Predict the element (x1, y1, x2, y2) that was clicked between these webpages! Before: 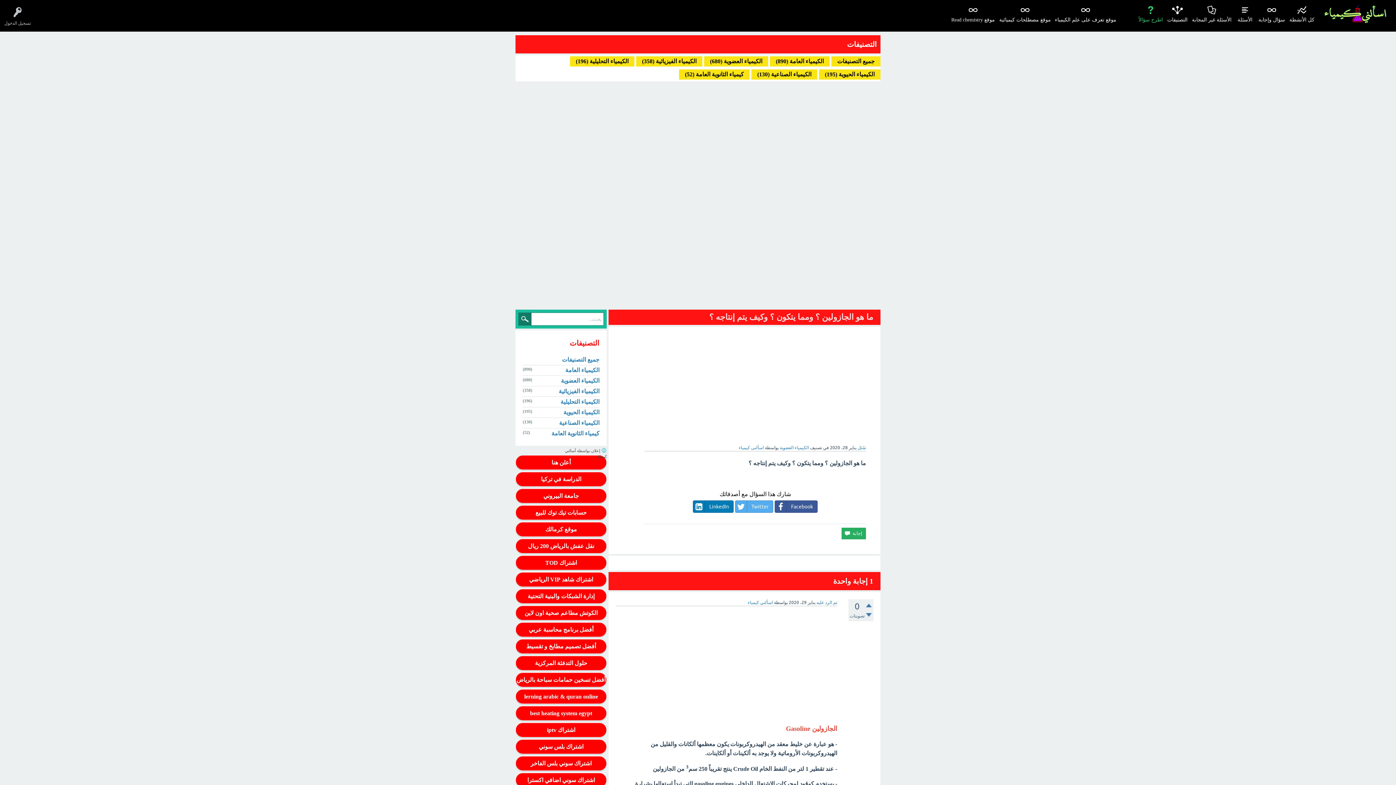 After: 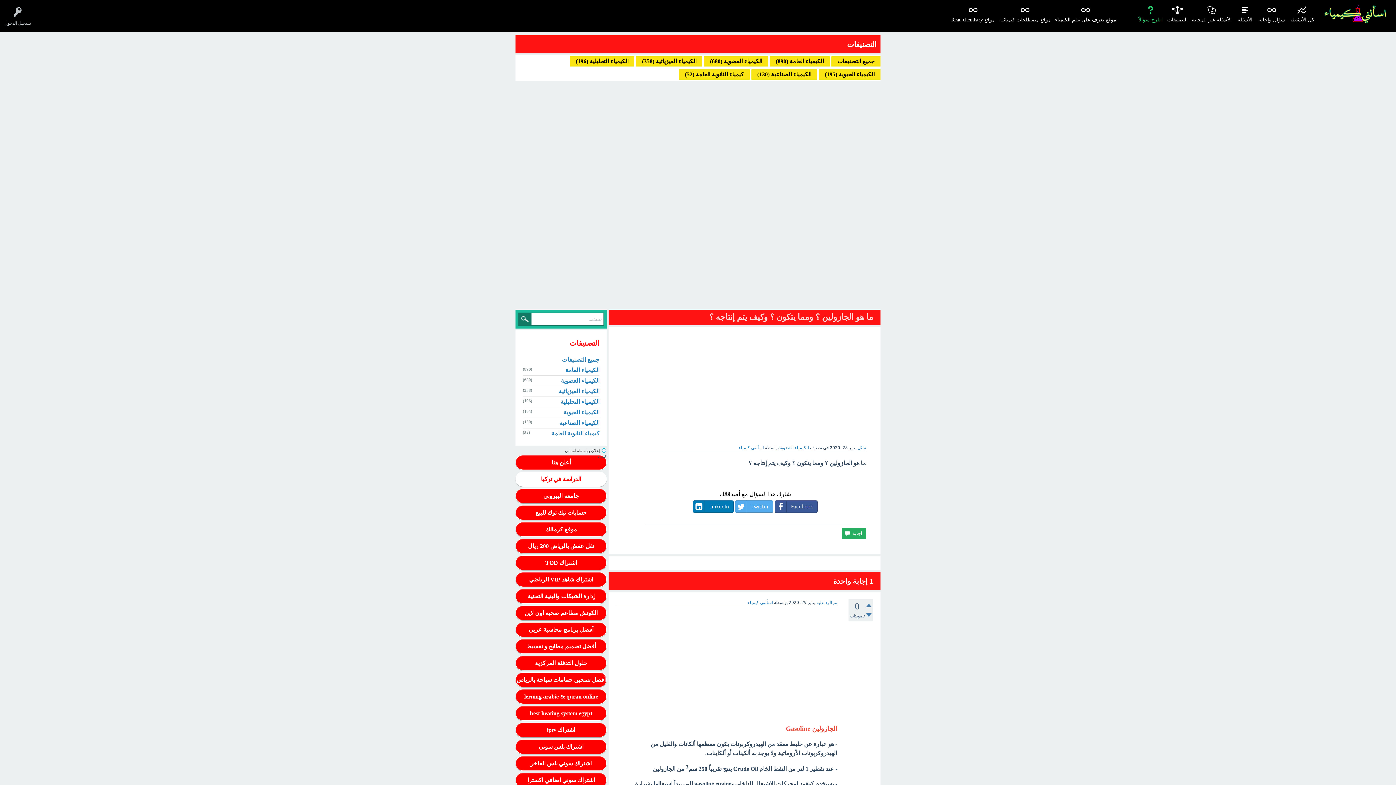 Action: bbox: (515, 471, 606, 486) label: الدراسة في تركيا